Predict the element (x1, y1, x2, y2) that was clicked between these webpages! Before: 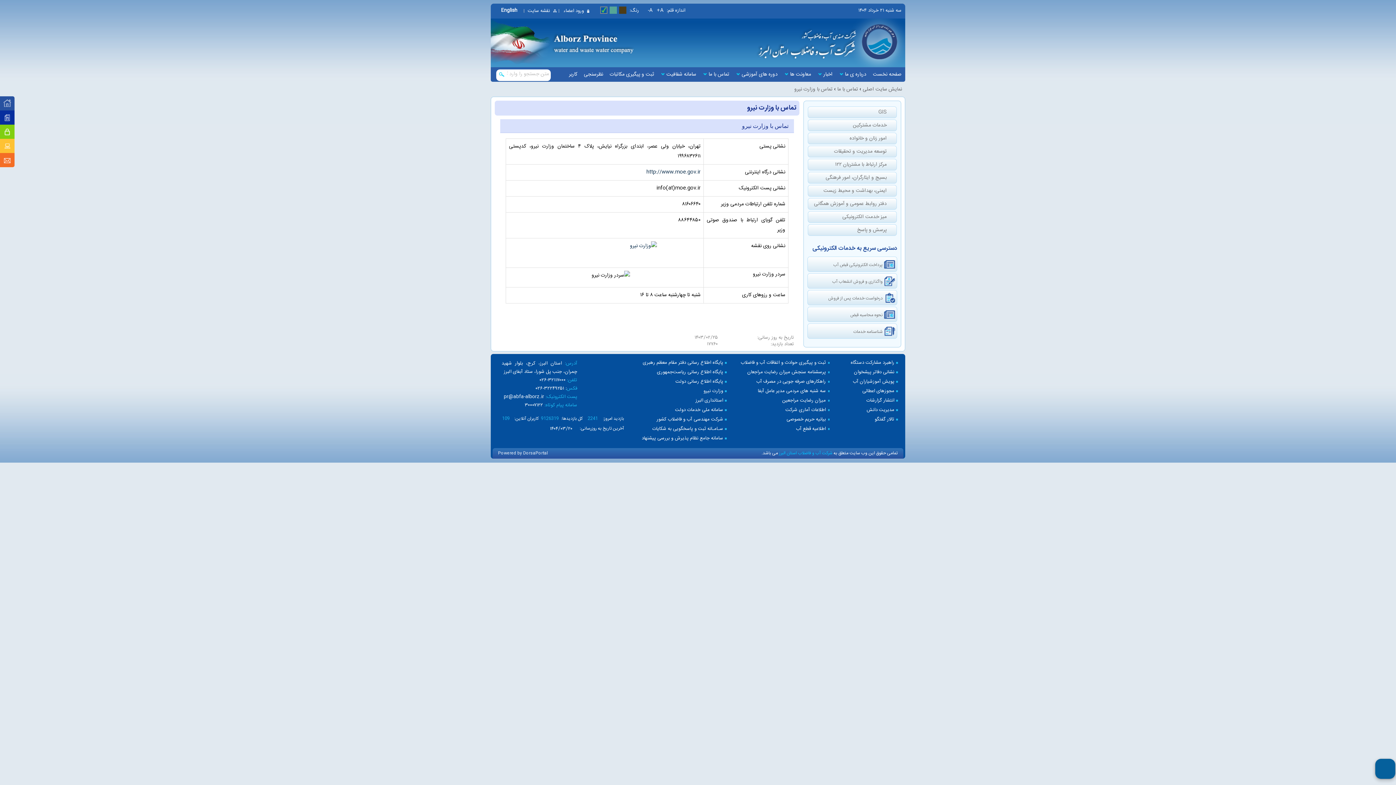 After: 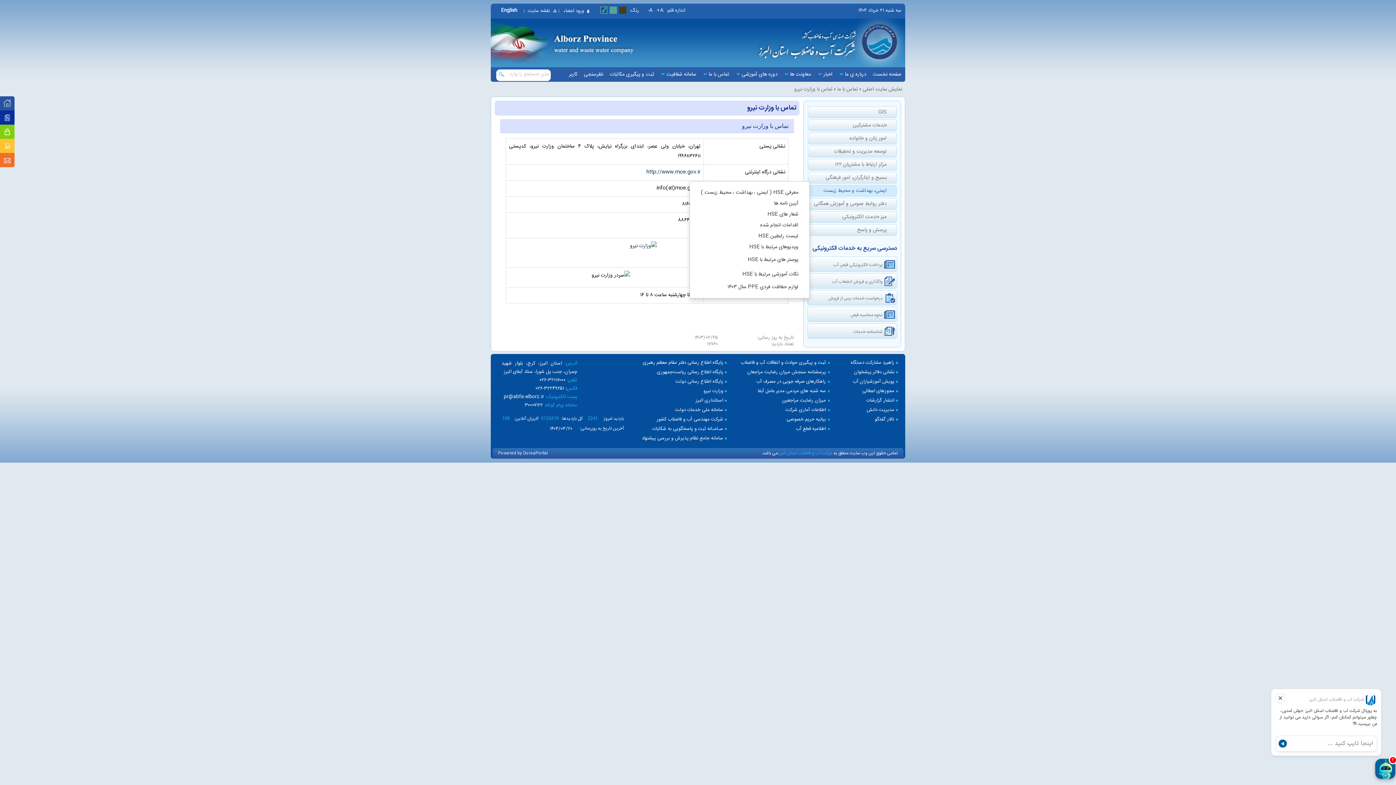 Action: label: ایمنی، بهداشت و محیط زیست bbox: (808, 185, 897, 196)